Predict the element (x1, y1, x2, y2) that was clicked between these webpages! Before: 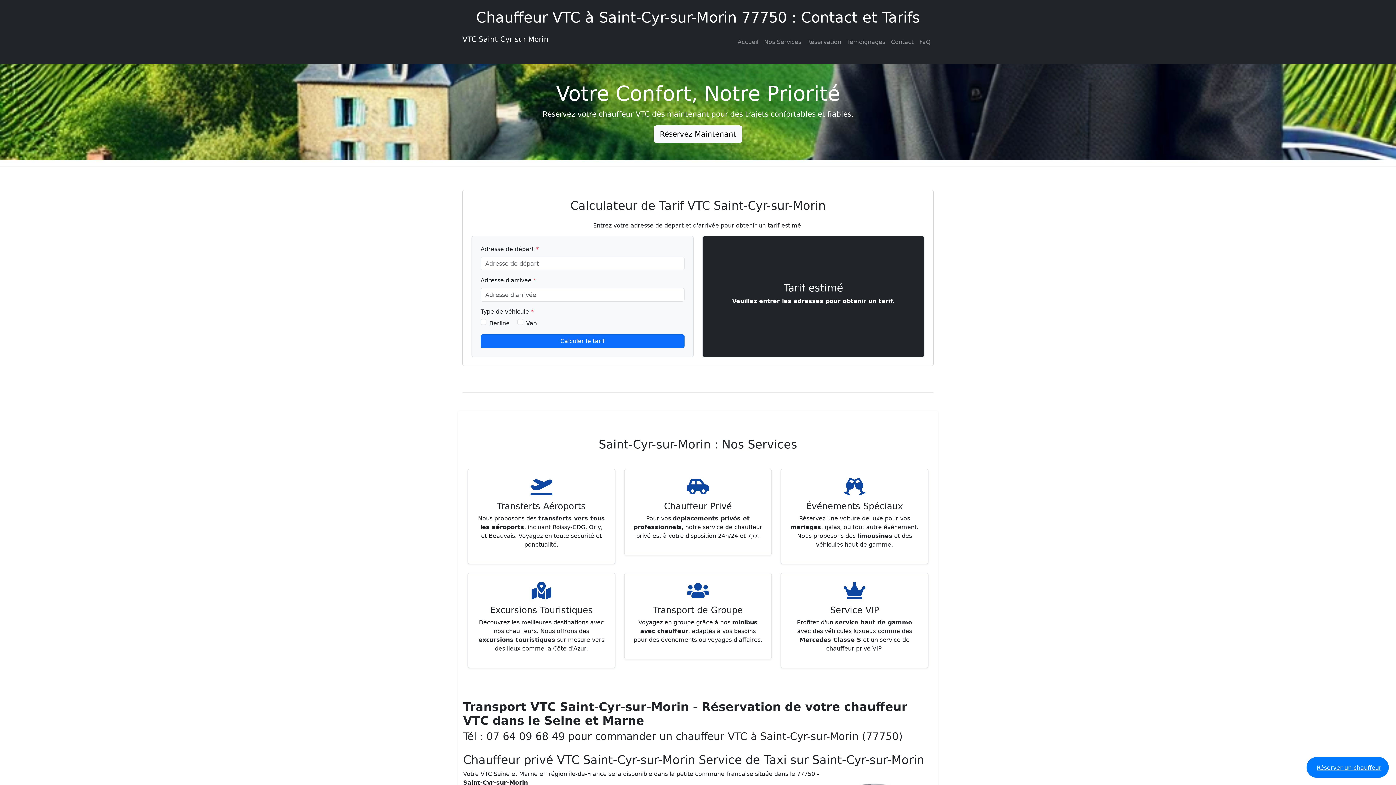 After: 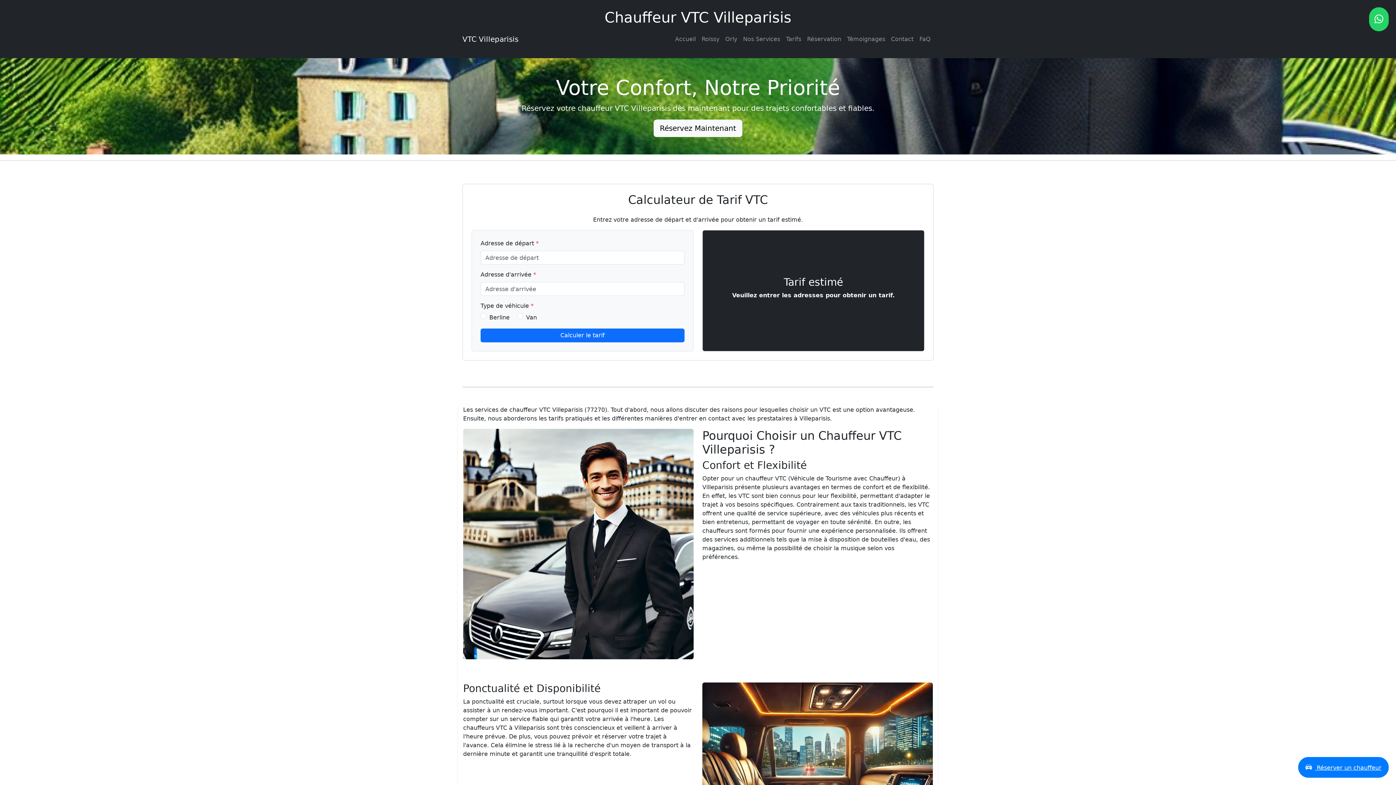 Action: bbox: (734, 34, 761, 49) label: Accueil